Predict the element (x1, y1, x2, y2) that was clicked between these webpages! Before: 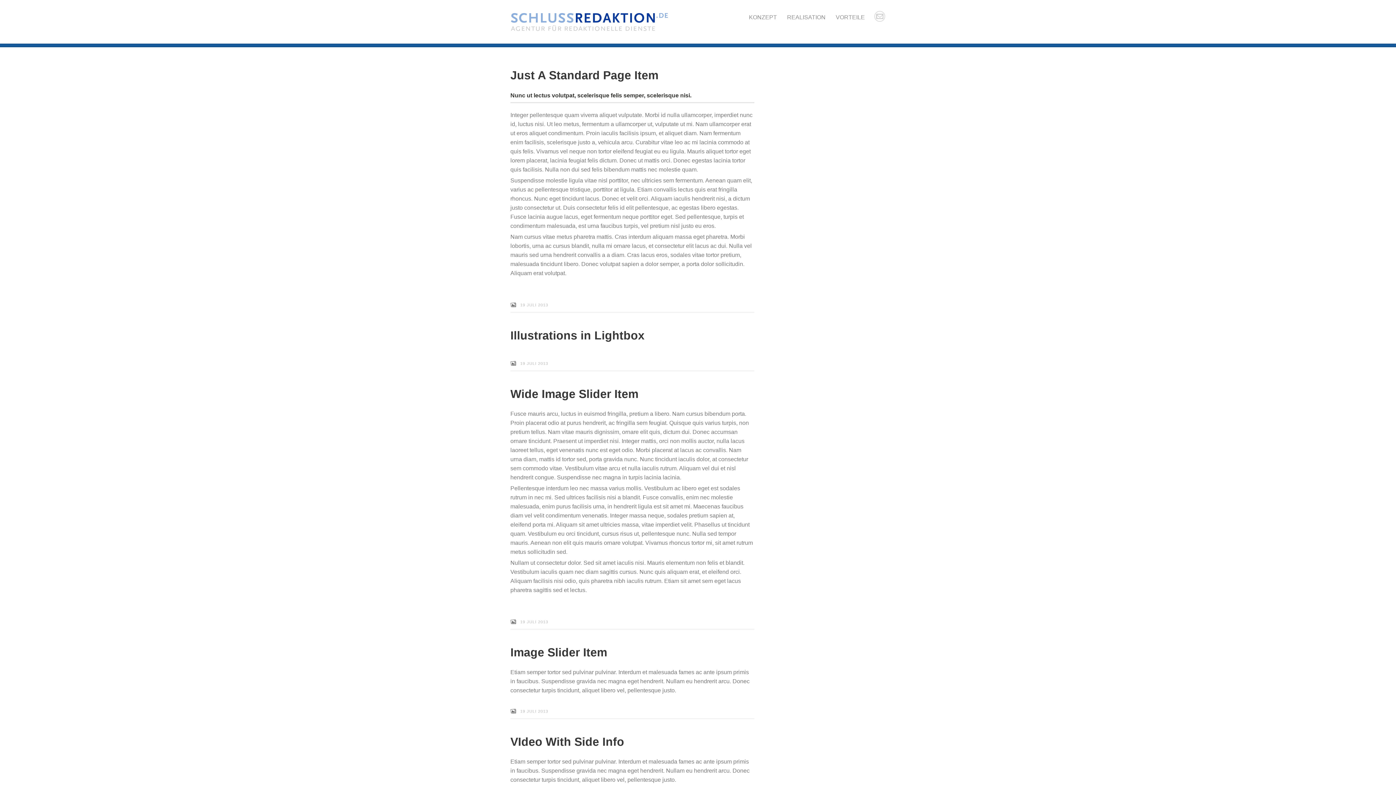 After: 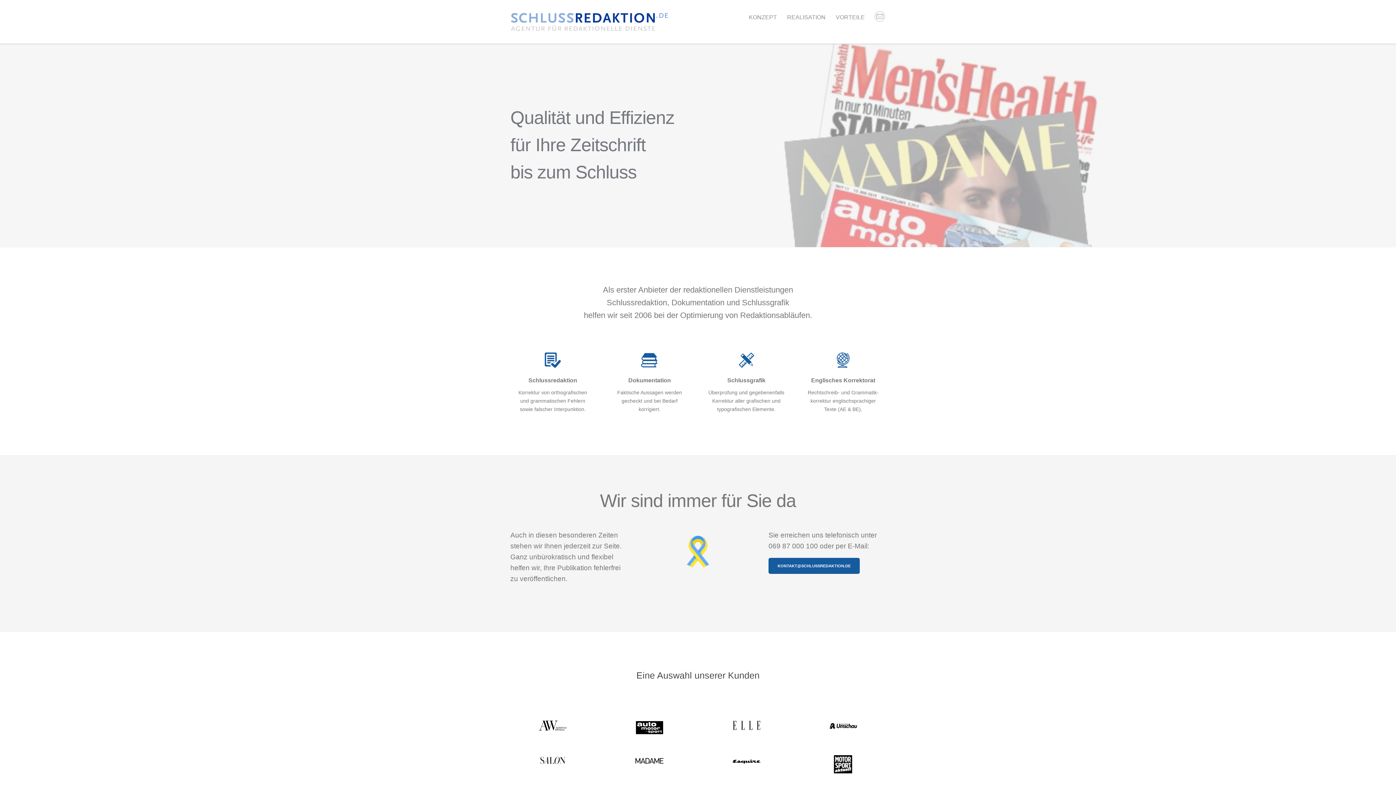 Action: bbox: (510, 7, 668, 36)